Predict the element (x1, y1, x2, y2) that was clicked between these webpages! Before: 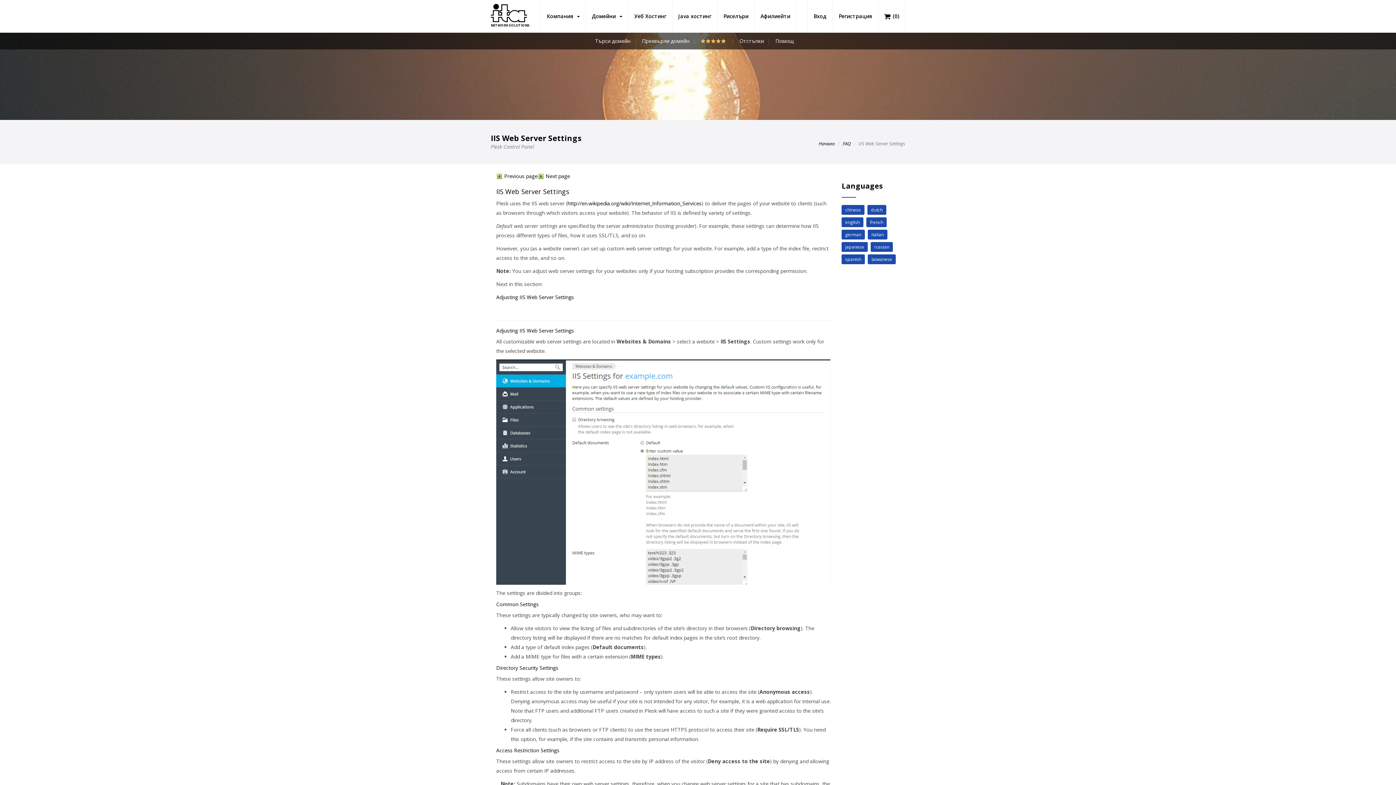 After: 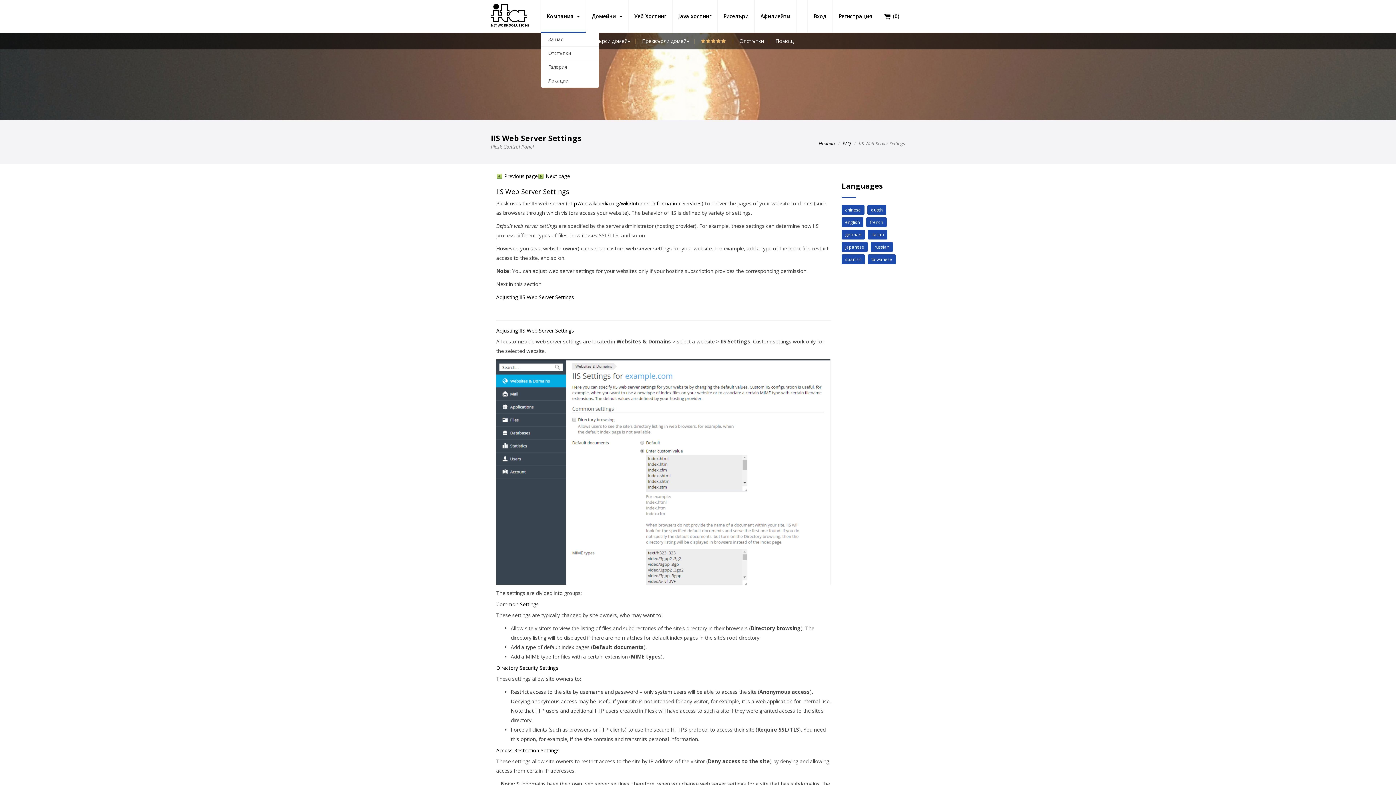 Action: label: Компания   bbox: (541, 0, 585, 32)